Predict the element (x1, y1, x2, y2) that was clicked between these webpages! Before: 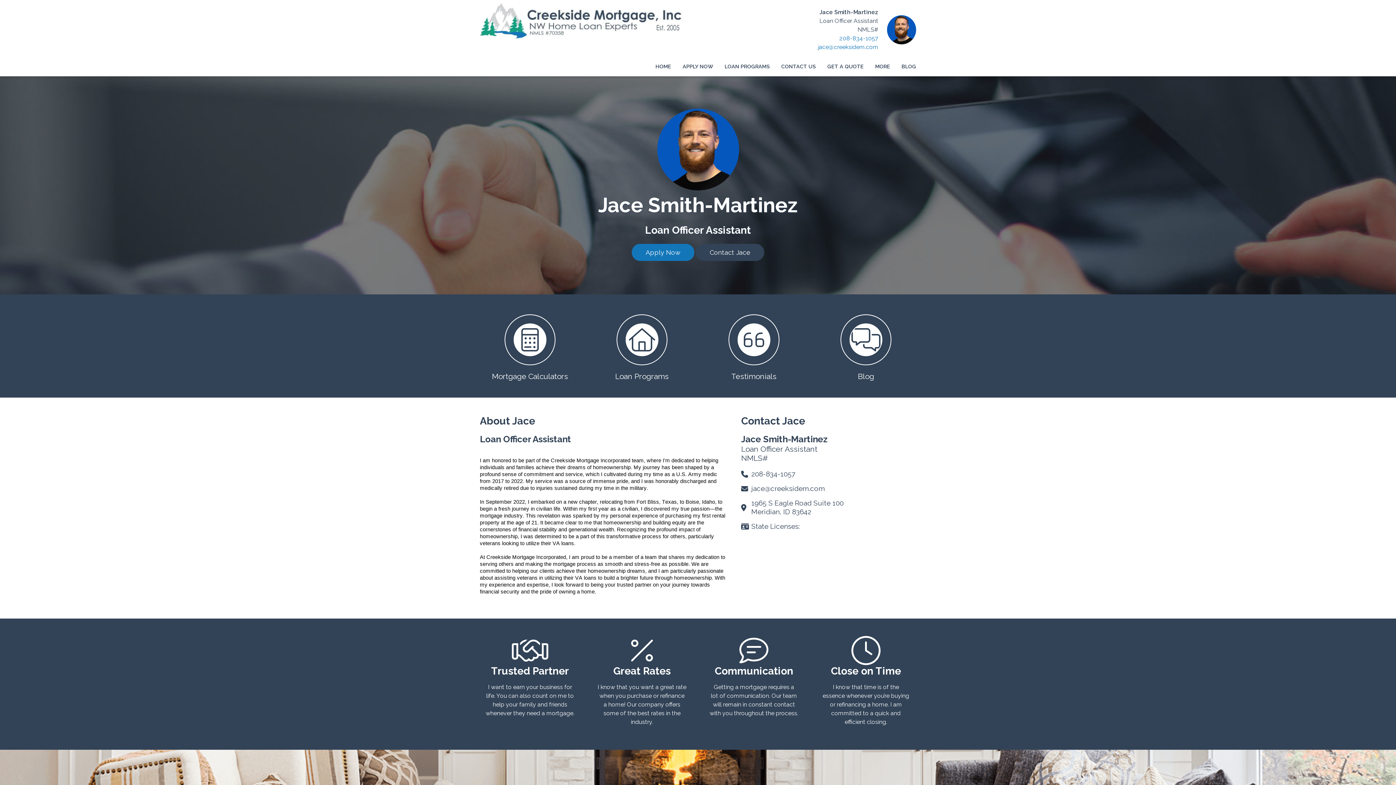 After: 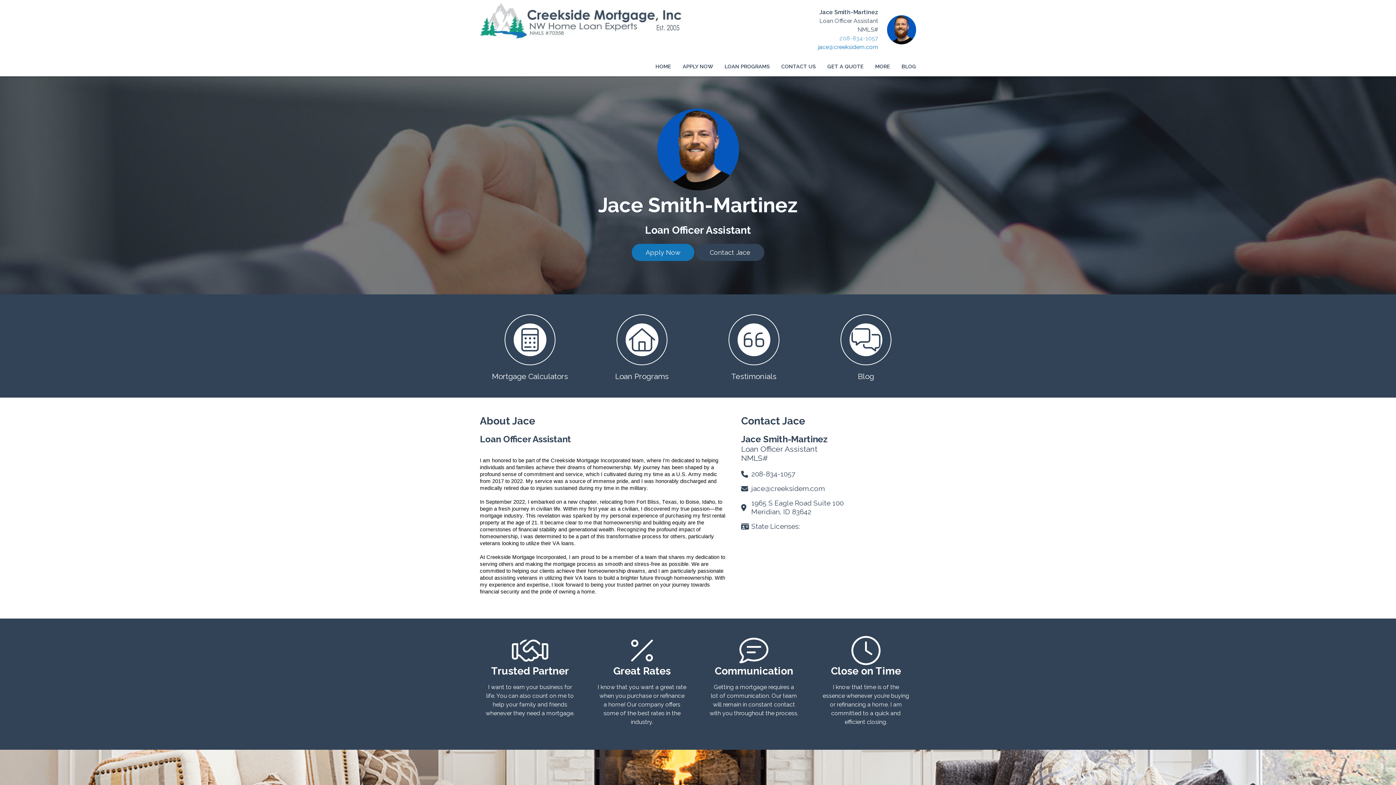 Action: bbox: (818, 34, 878, 43) label: 208-834-1057